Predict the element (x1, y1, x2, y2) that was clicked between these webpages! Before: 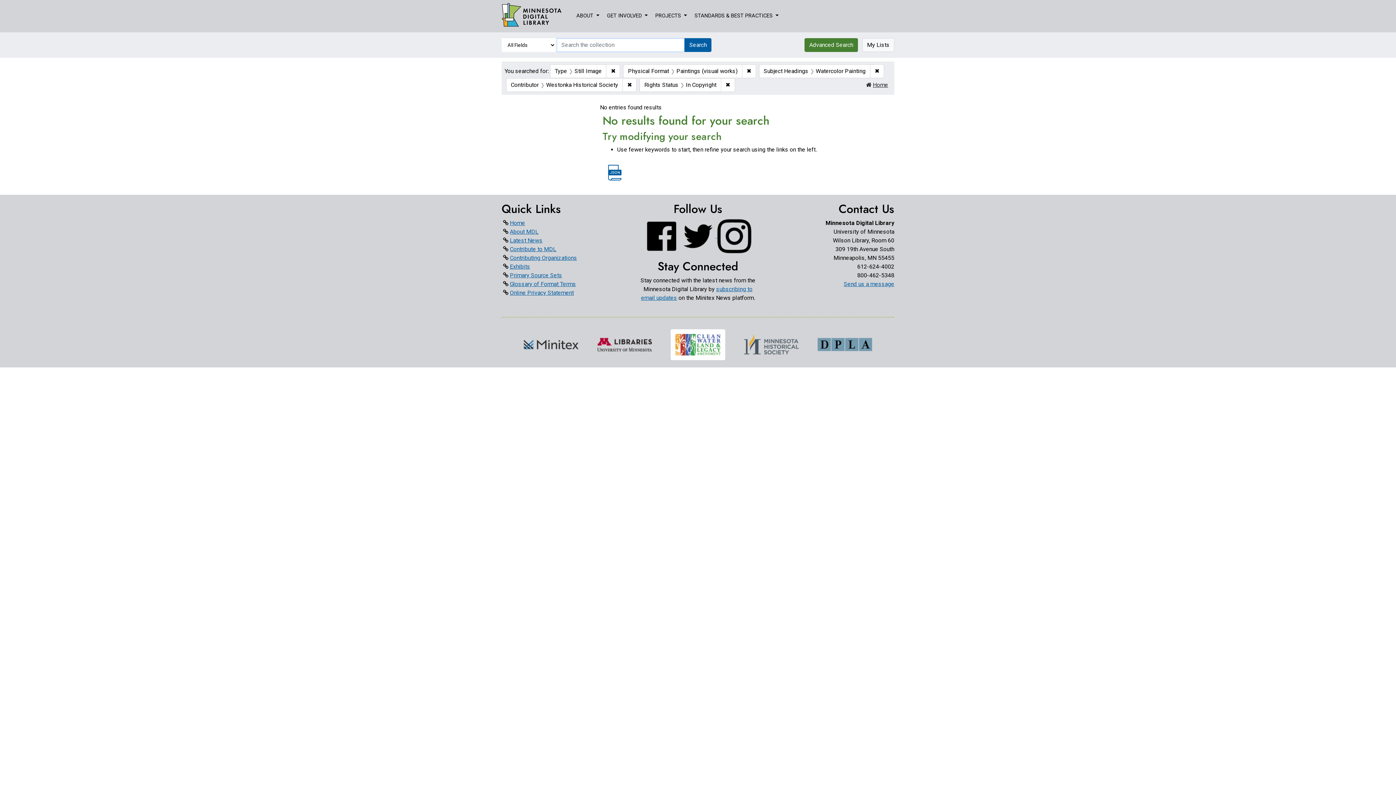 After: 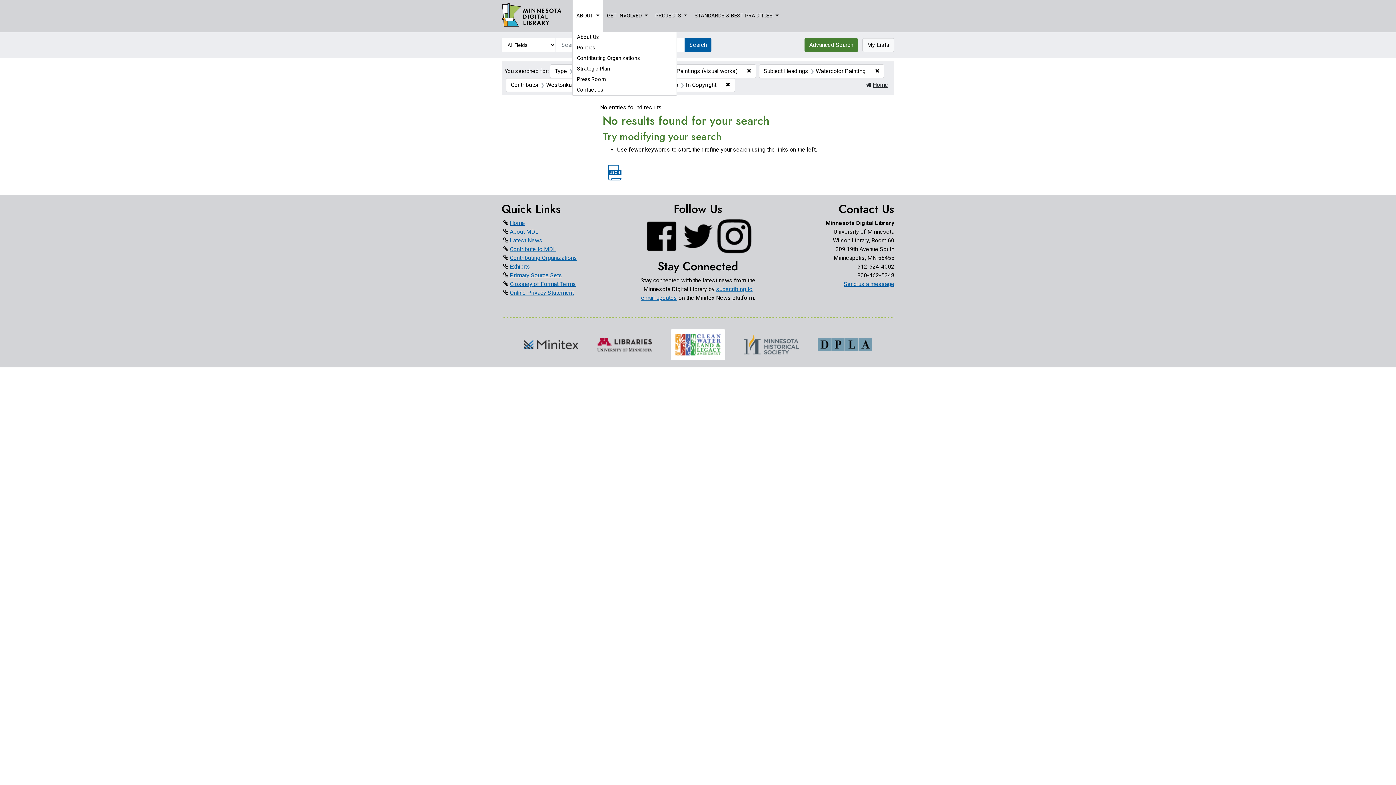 Action: label: ABOUT  bbox: (572, 0, 603, 32)